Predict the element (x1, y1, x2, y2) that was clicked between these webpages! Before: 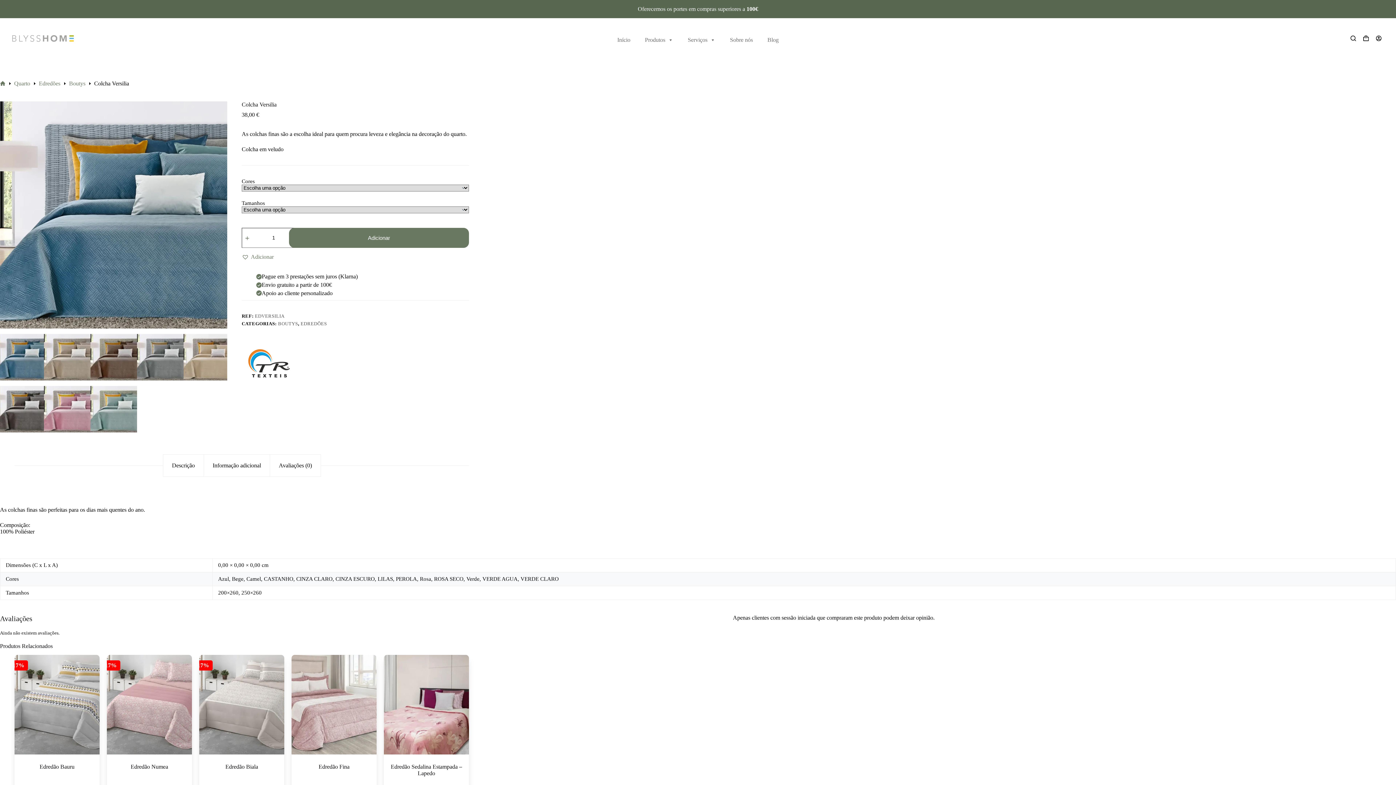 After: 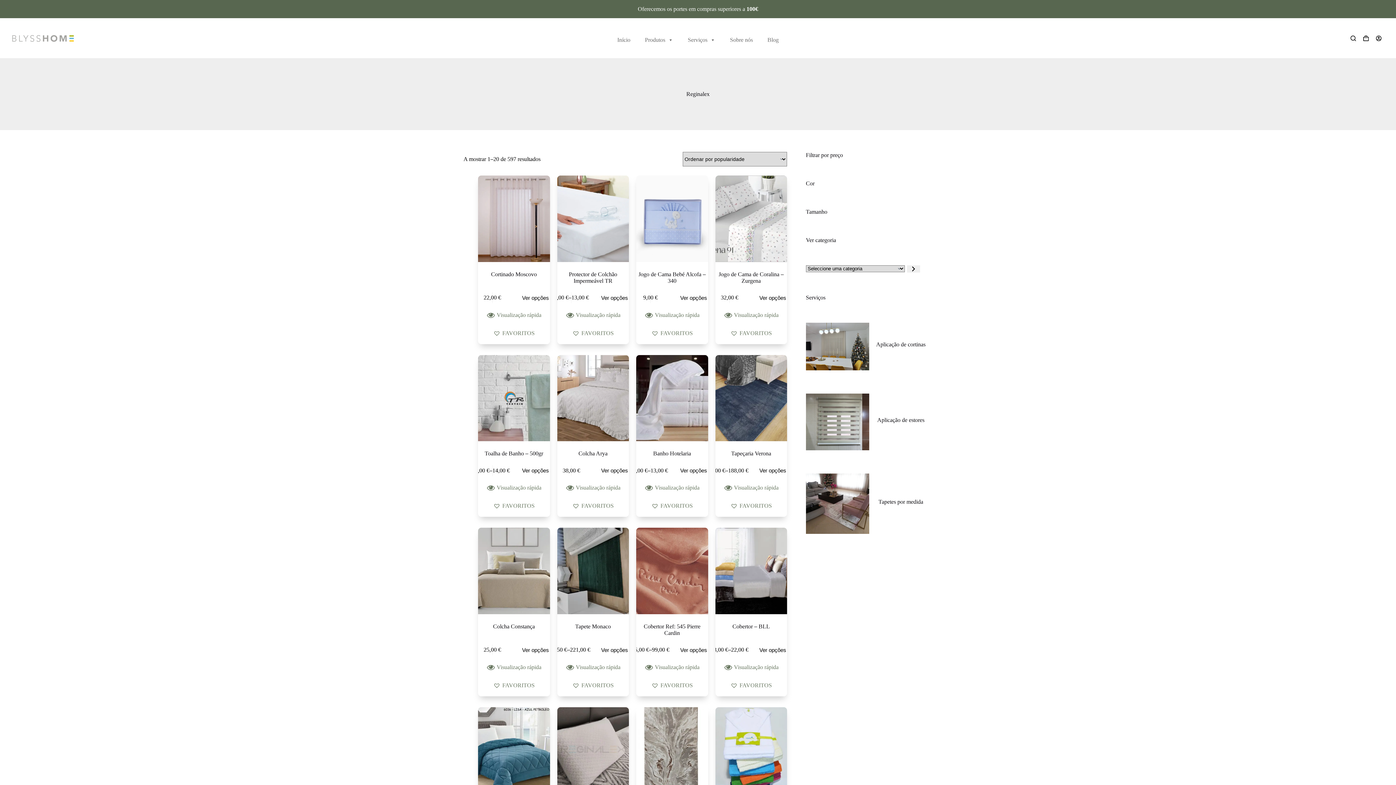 Action: bbox: (241, 336, 296, 390)